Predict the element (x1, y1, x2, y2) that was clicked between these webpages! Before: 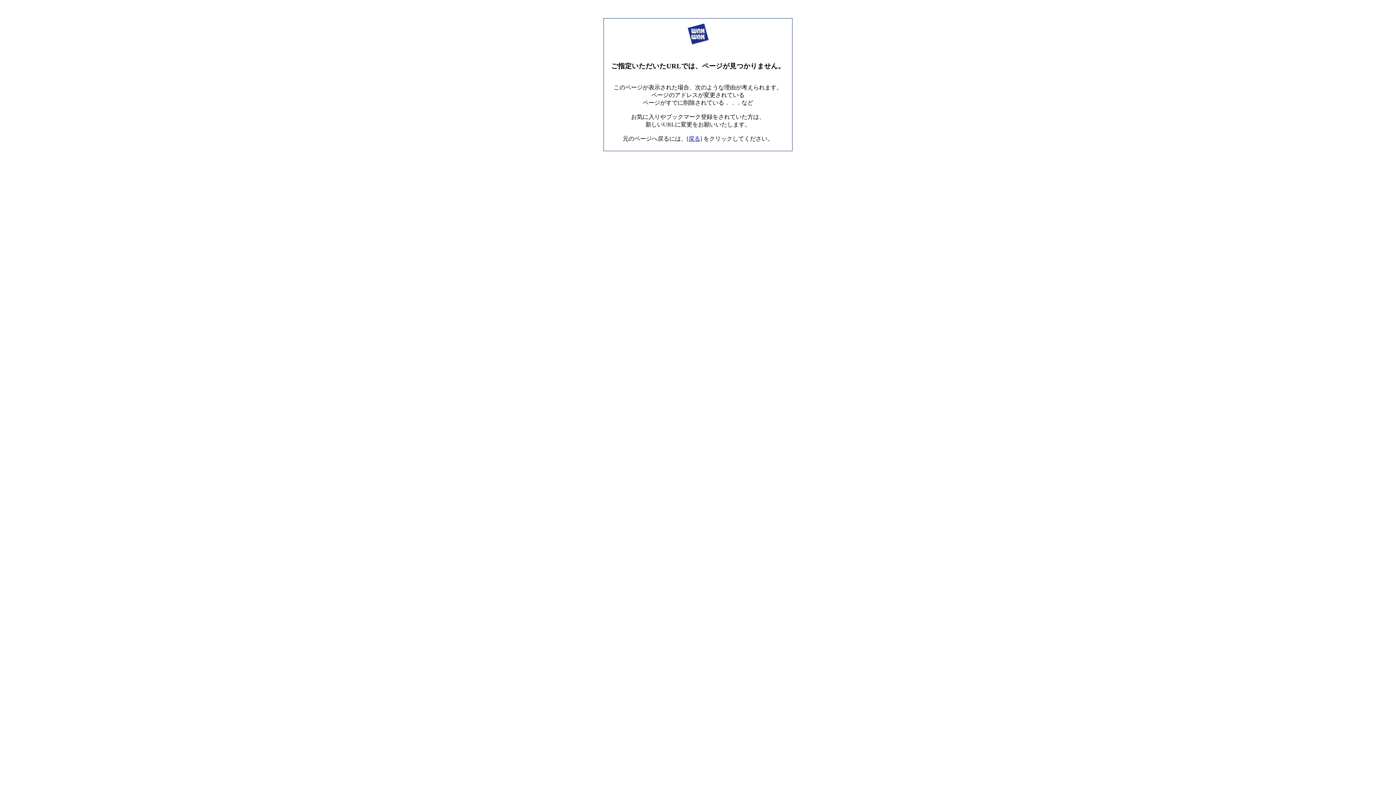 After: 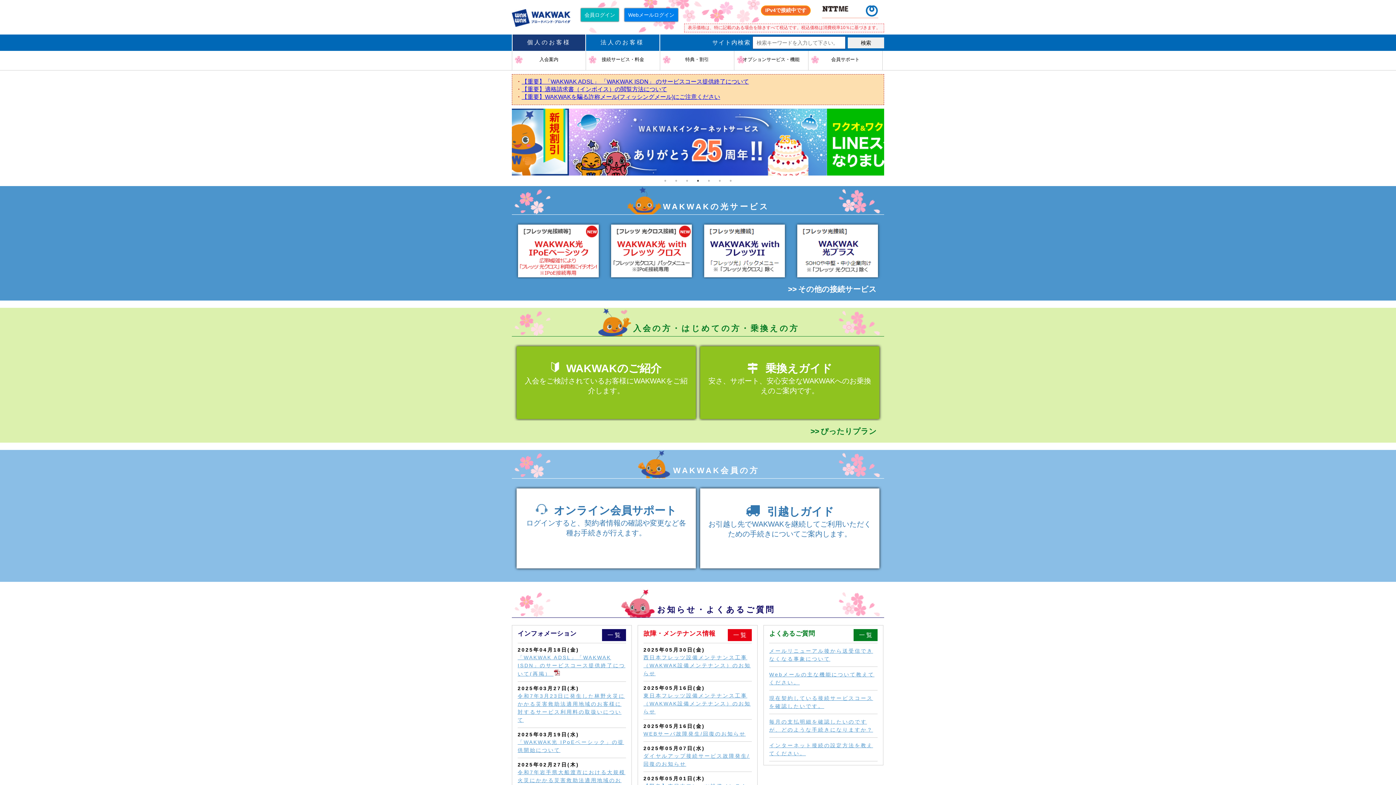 Action: bbox: (687, 42, 708, 49)